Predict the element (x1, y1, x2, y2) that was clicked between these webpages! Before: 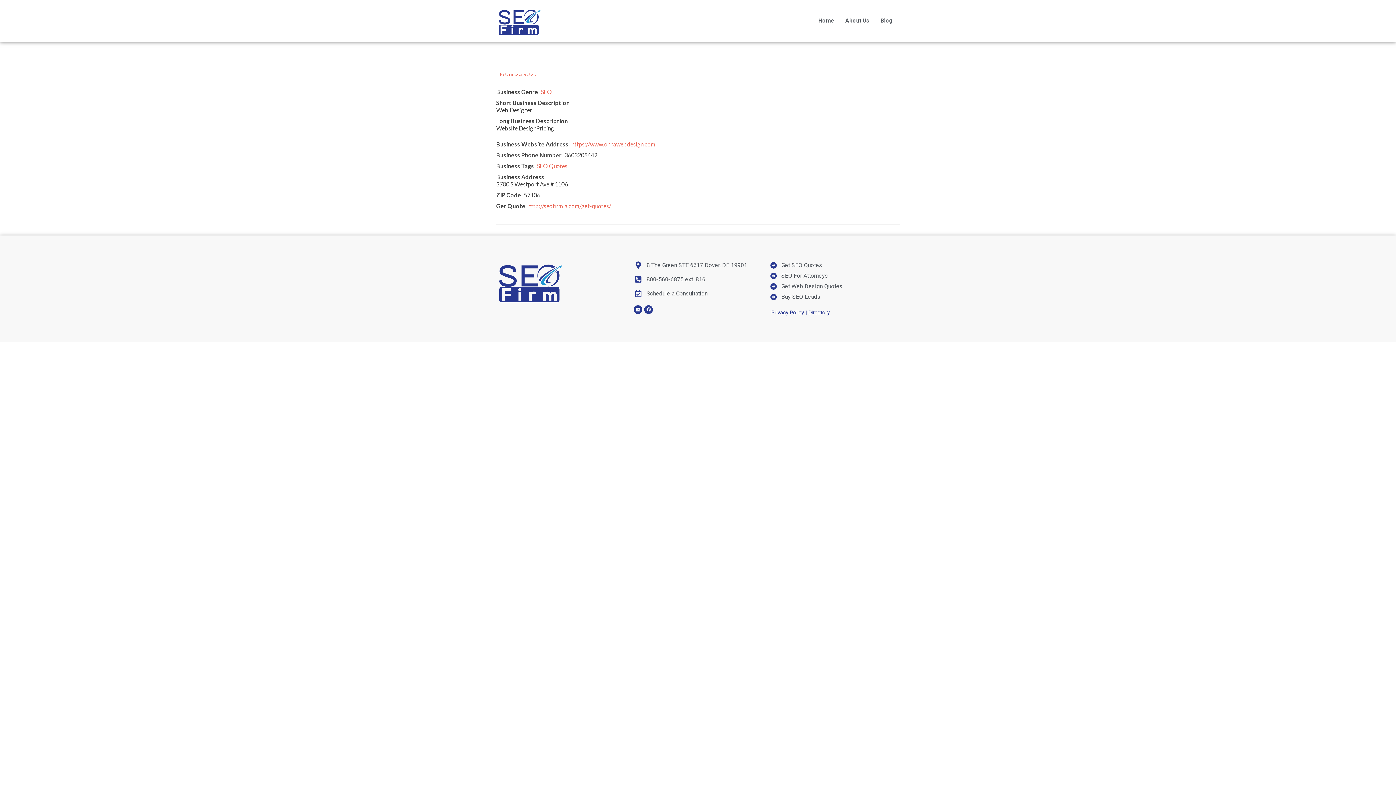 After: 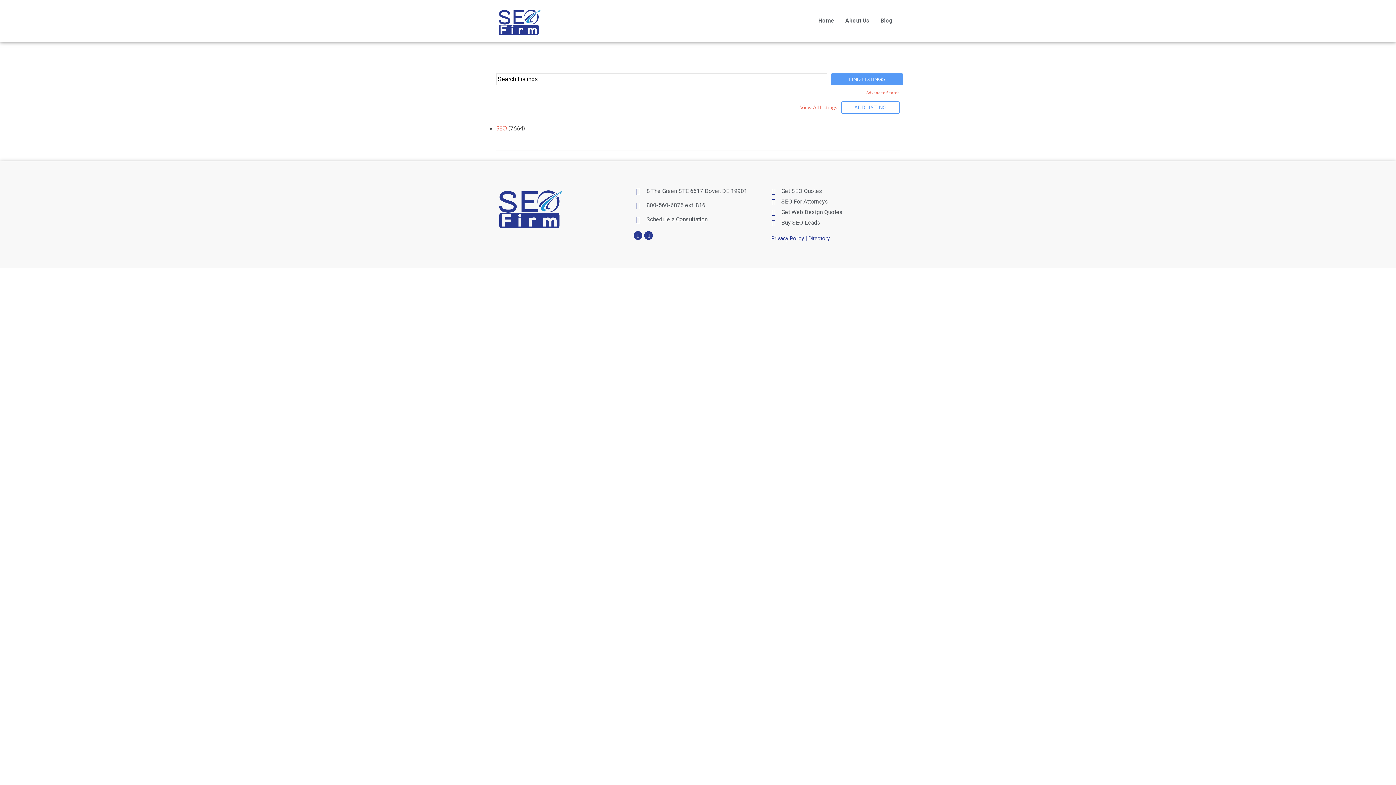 Action: bbox: (808, 309, 830, 315) label: Directory